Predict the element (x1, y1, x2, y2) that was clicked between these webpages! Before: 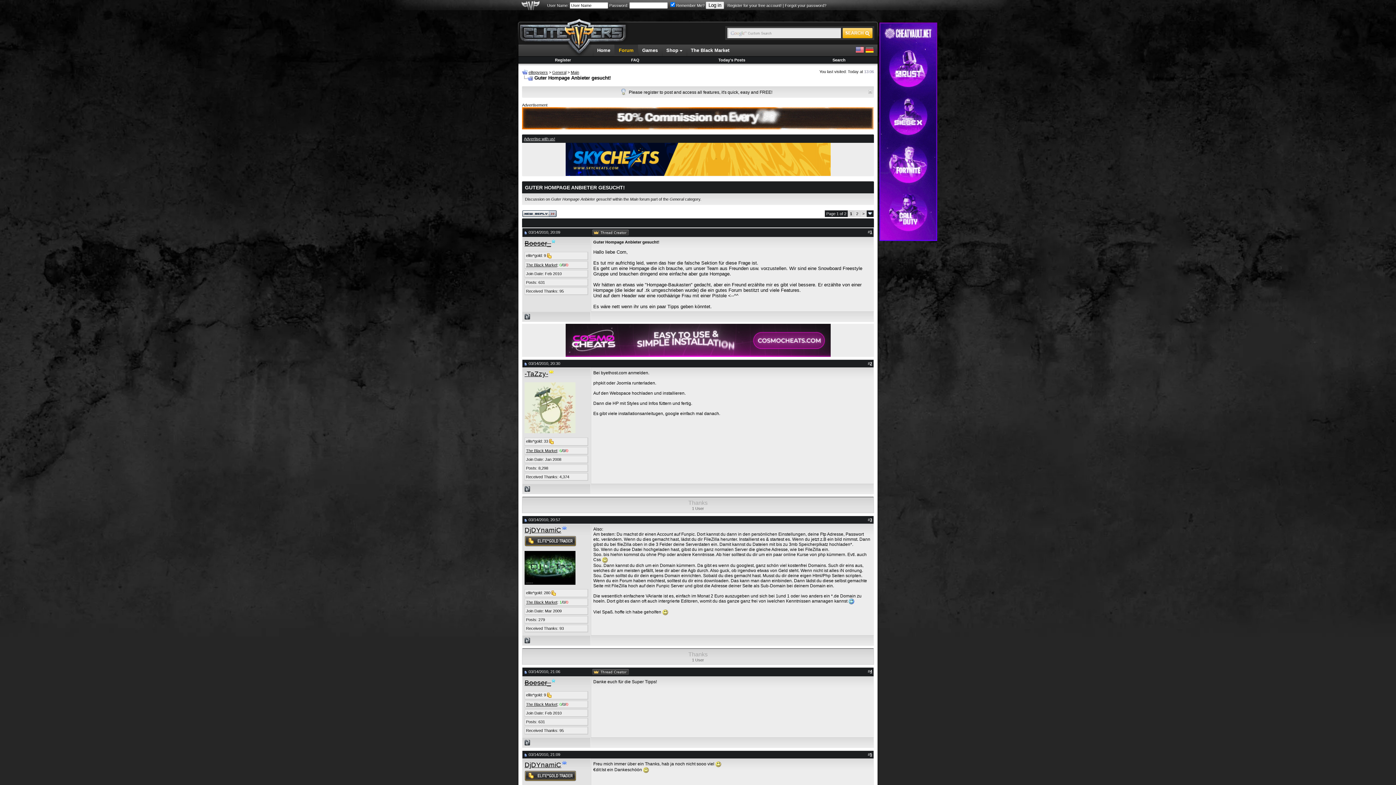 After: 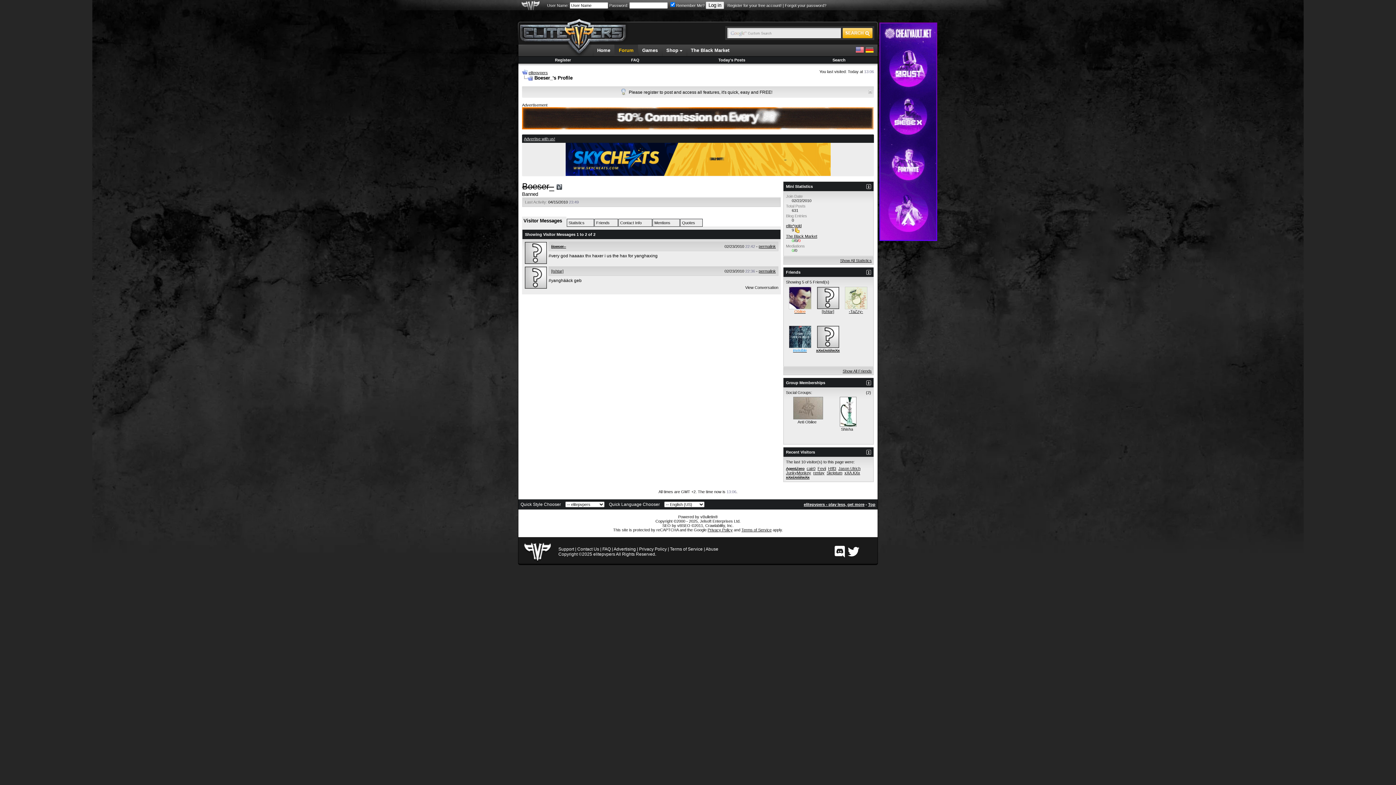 Action: label: Boeser_ bbox: (524, 239, 551, 247)